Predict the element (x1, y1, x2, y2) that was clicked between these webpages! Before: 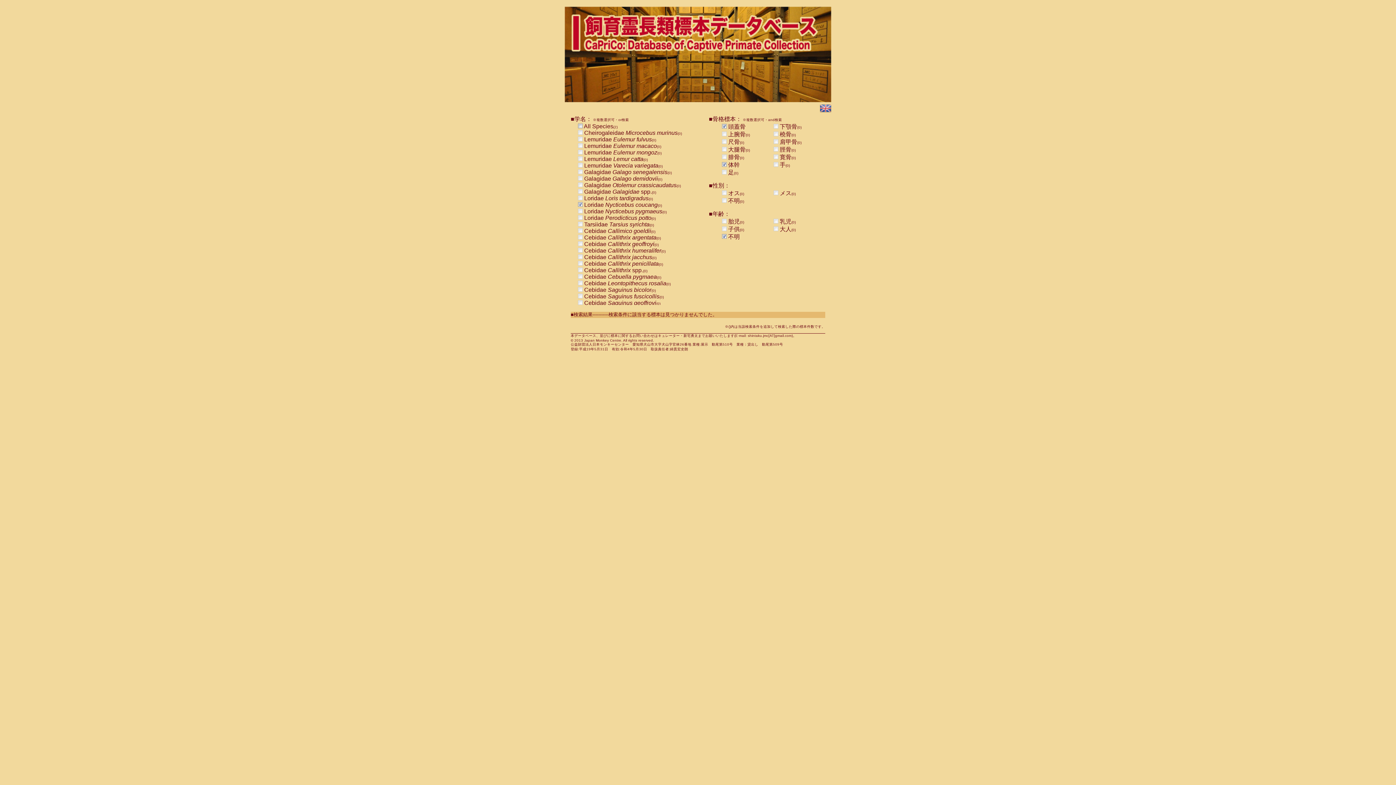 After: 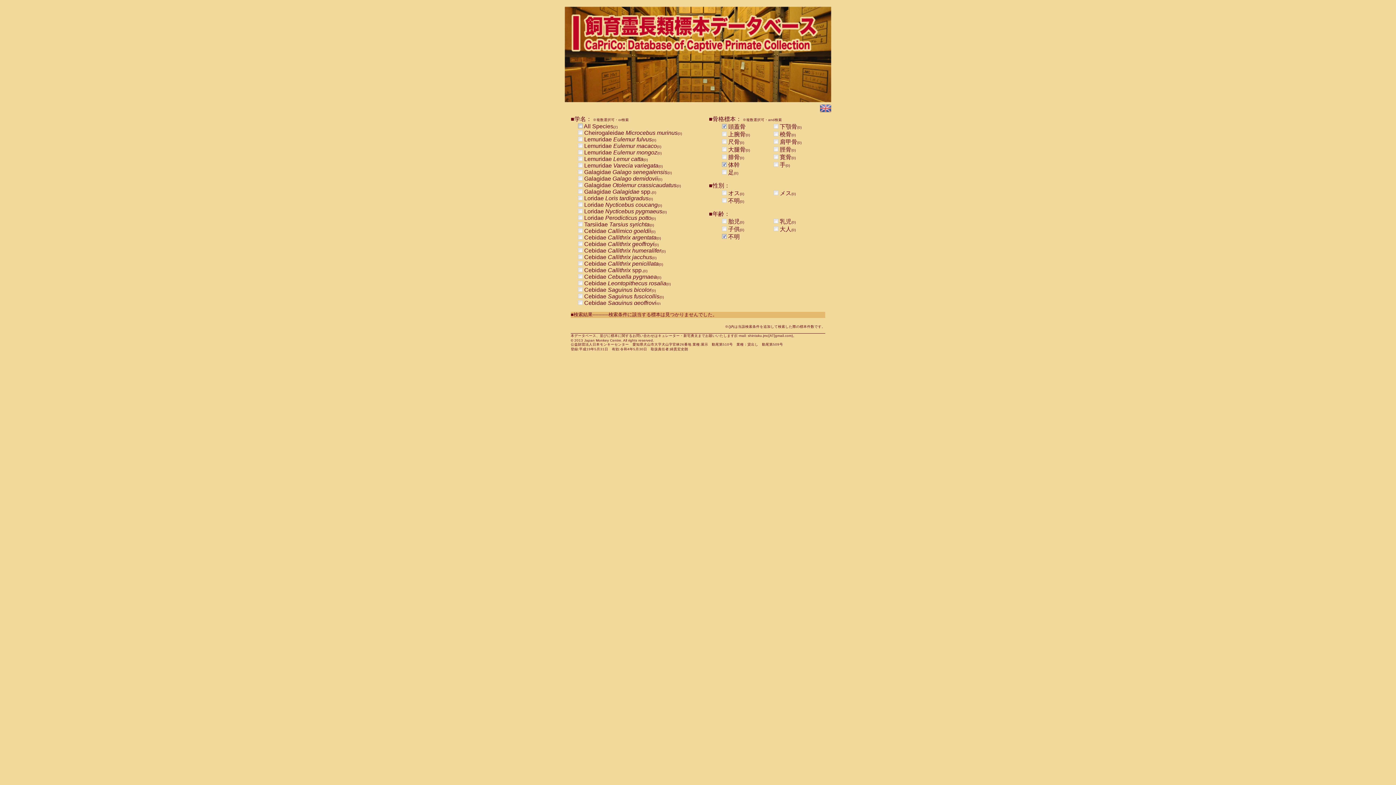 Action: bbox: (578, 201, 582, 208)